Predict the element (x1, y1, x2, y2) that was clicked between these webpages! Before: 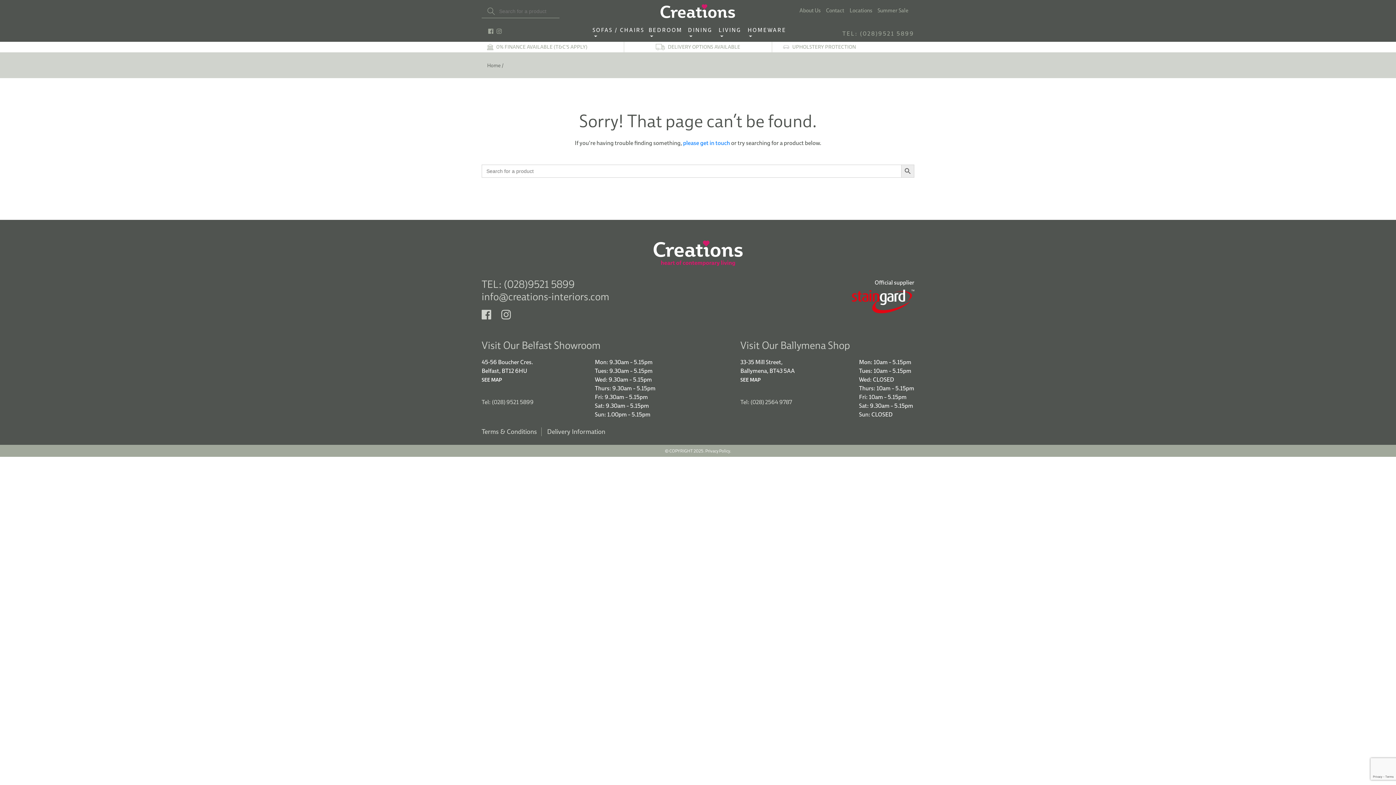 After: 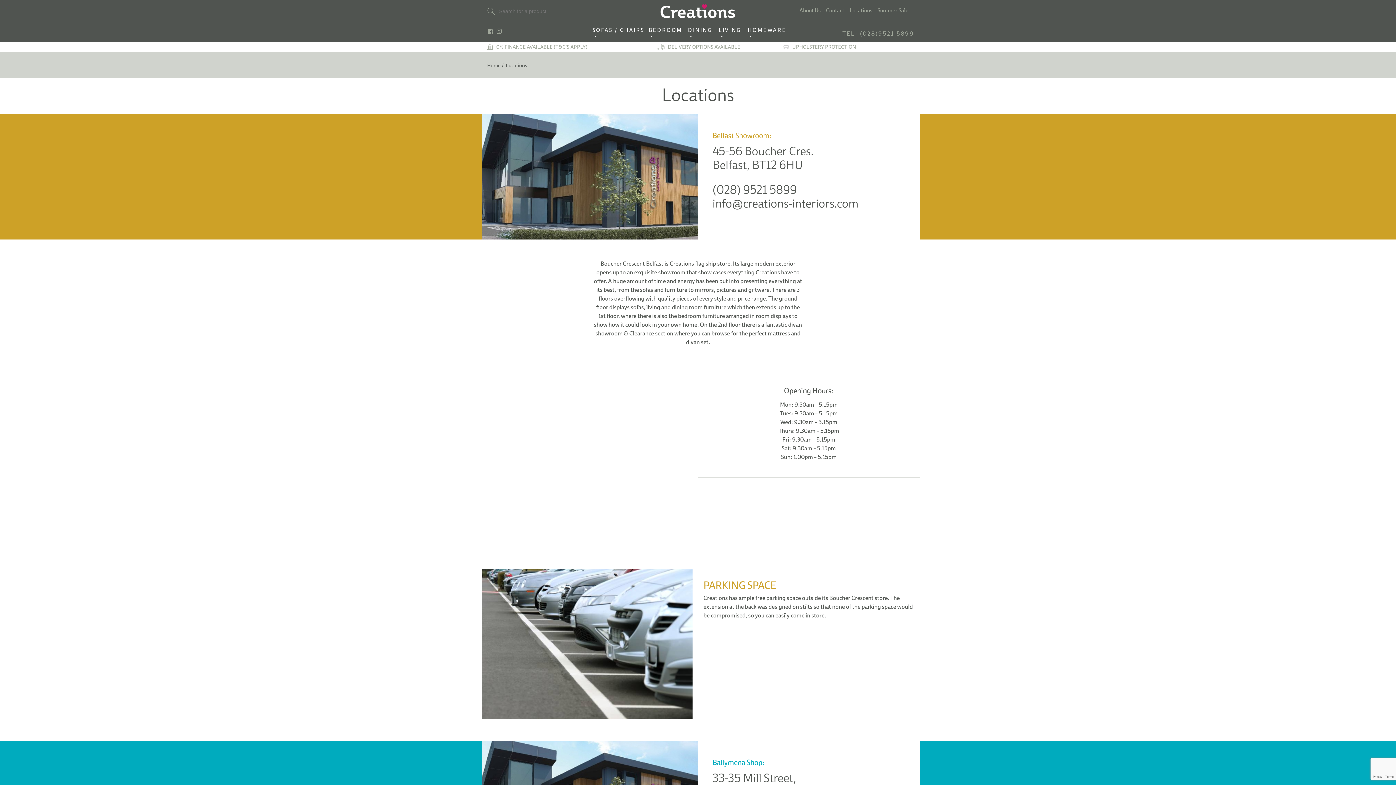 Action: bbox: (849, 7, 872, 13) label: Locations